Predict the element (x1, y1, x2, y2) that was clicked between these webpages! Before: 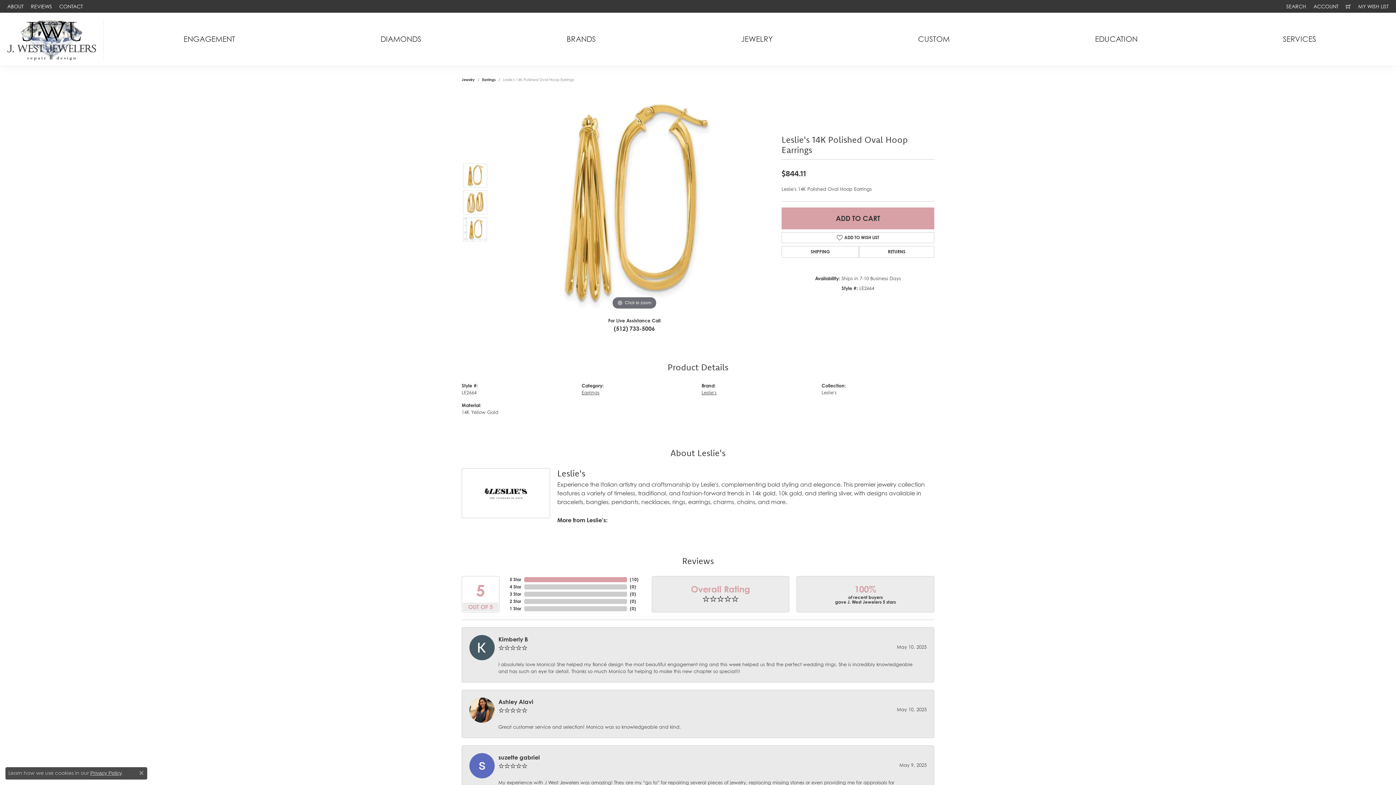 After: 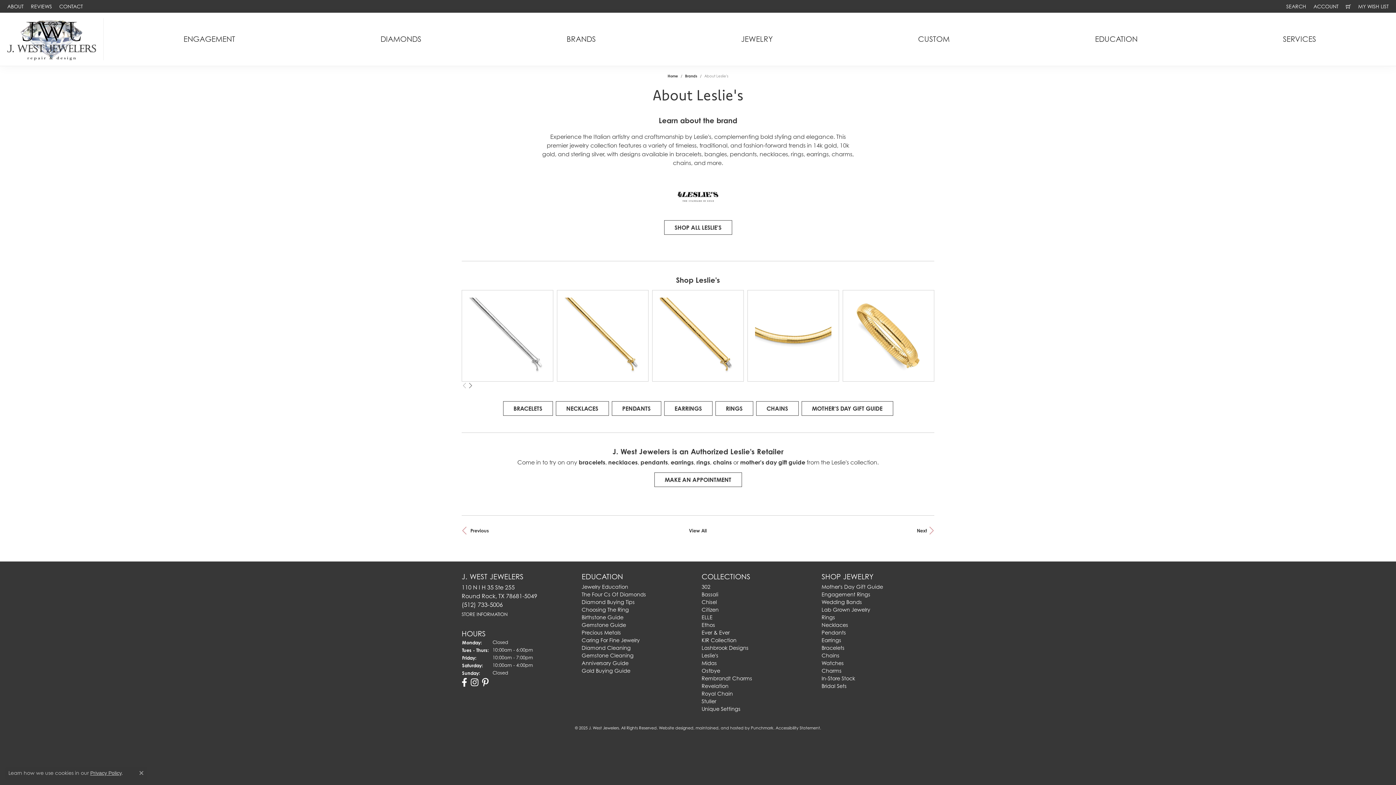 Action: bbox: (461, 468, 550, 518)